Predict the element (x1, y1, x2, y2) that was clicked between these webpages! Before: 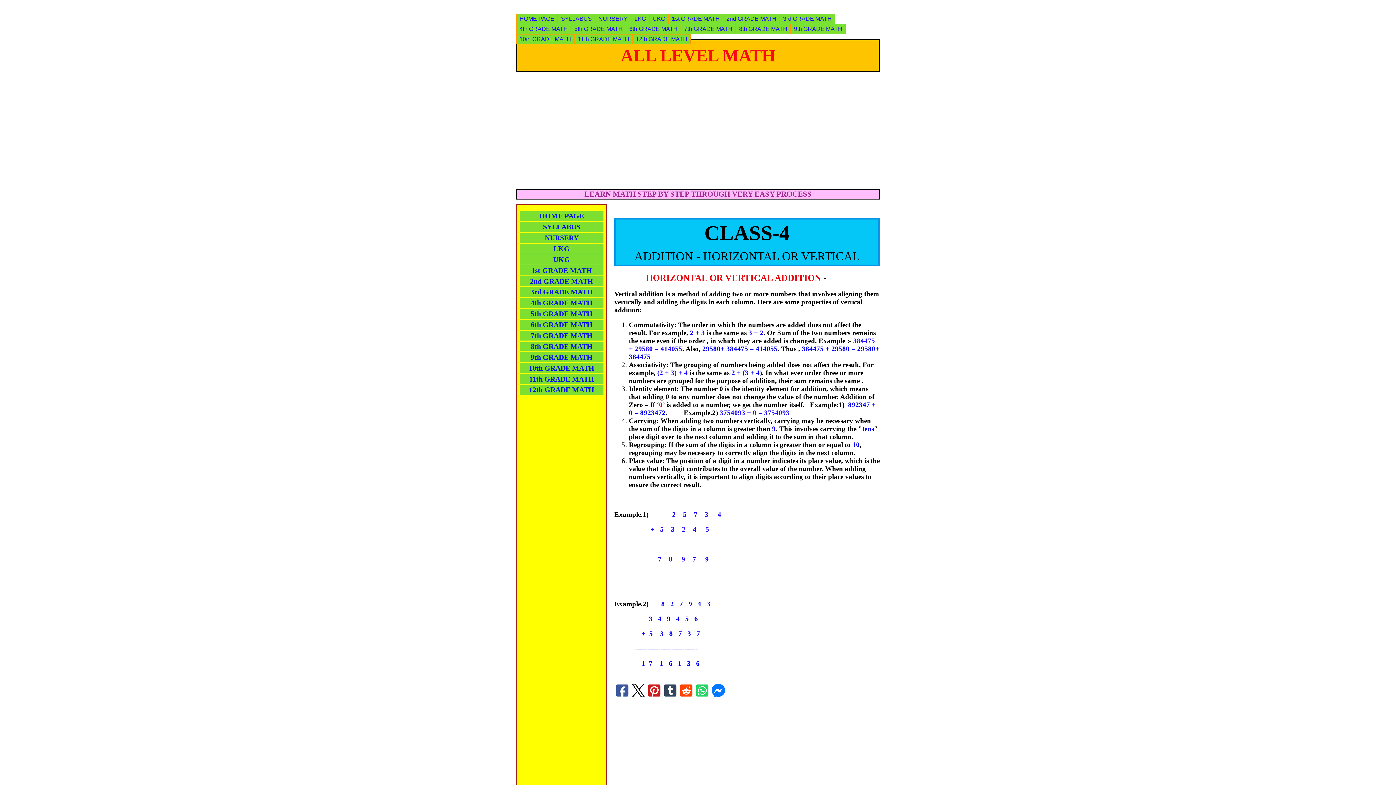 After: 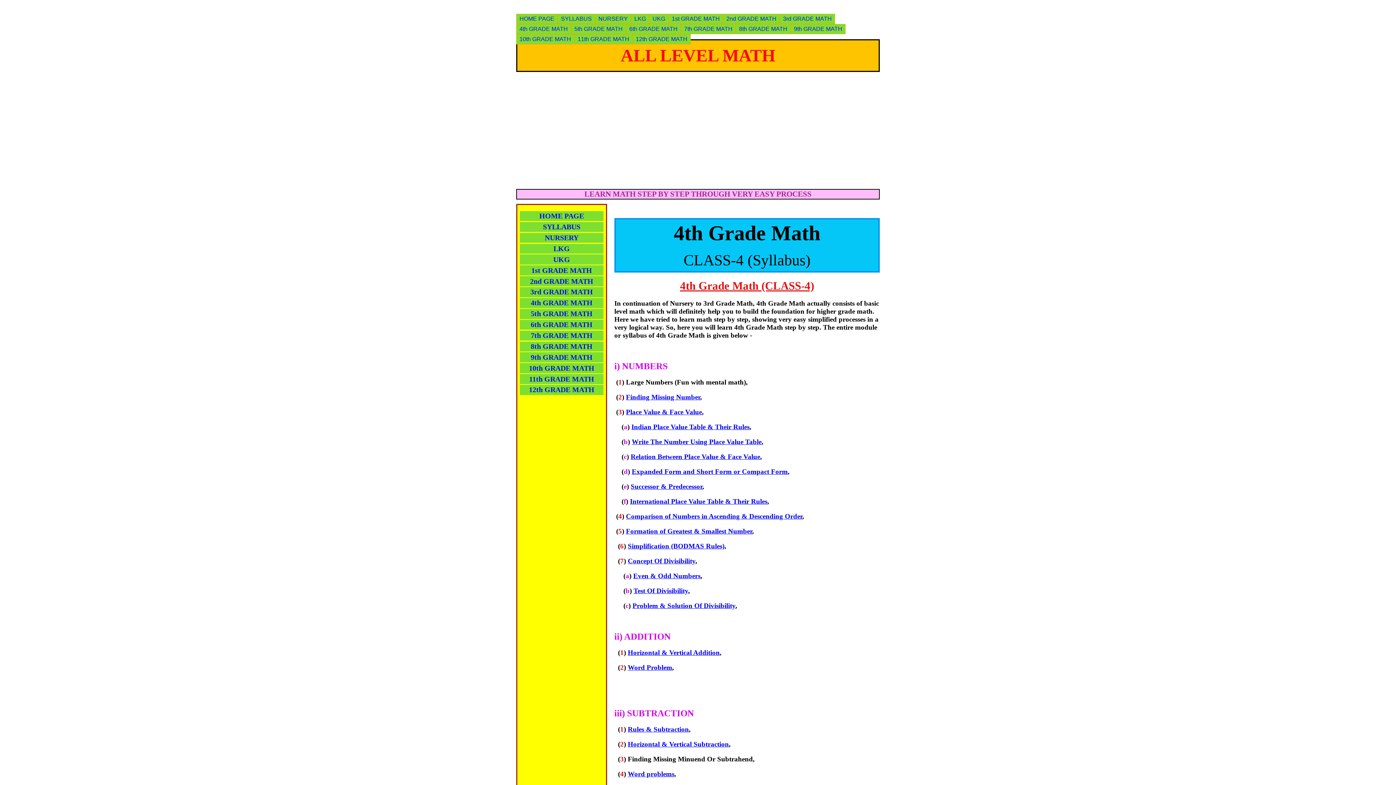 Action: bbox: (520, 298, 603, 308) label: 4th GRADE MATH